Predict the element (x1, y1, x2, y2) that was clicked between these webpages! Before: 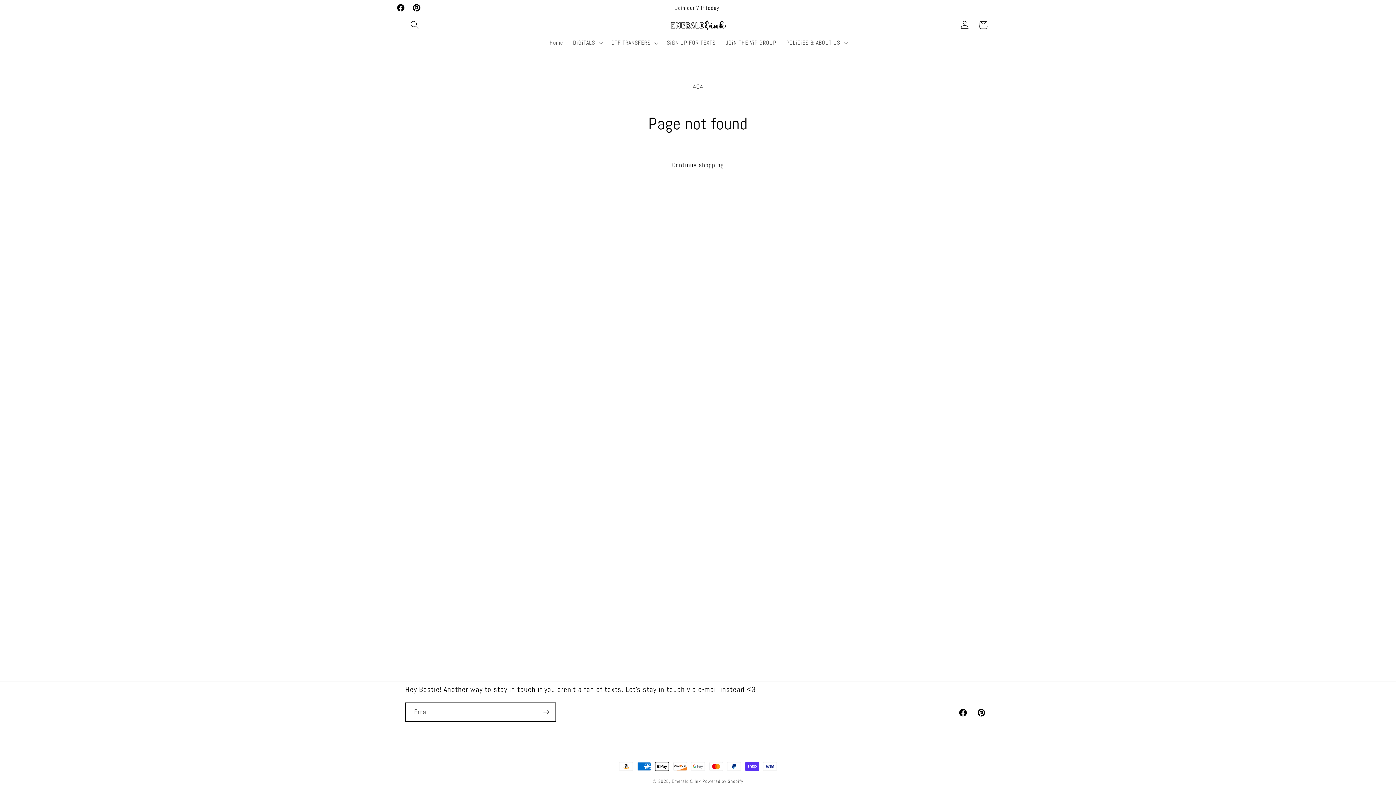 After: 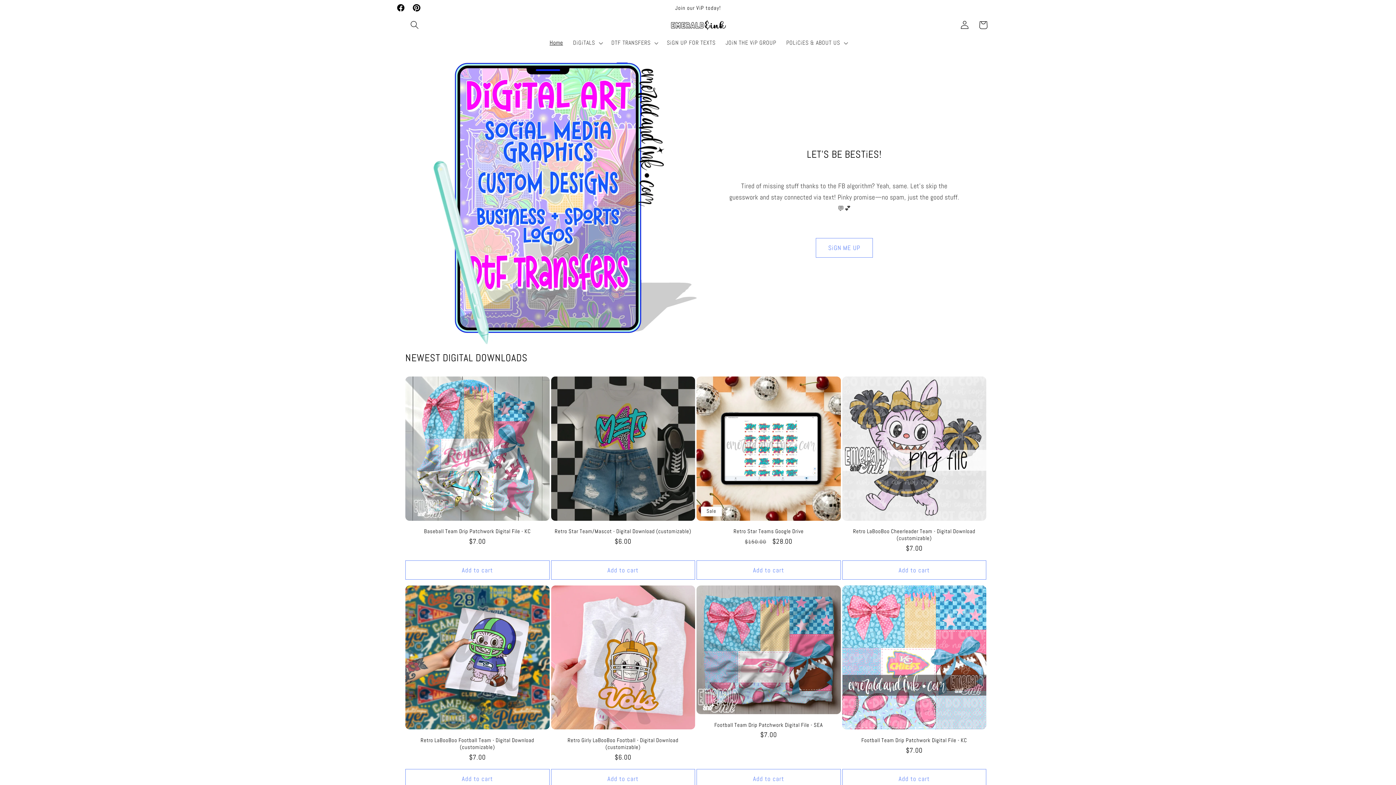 Action: bbox: (664, 16, 732, 33)